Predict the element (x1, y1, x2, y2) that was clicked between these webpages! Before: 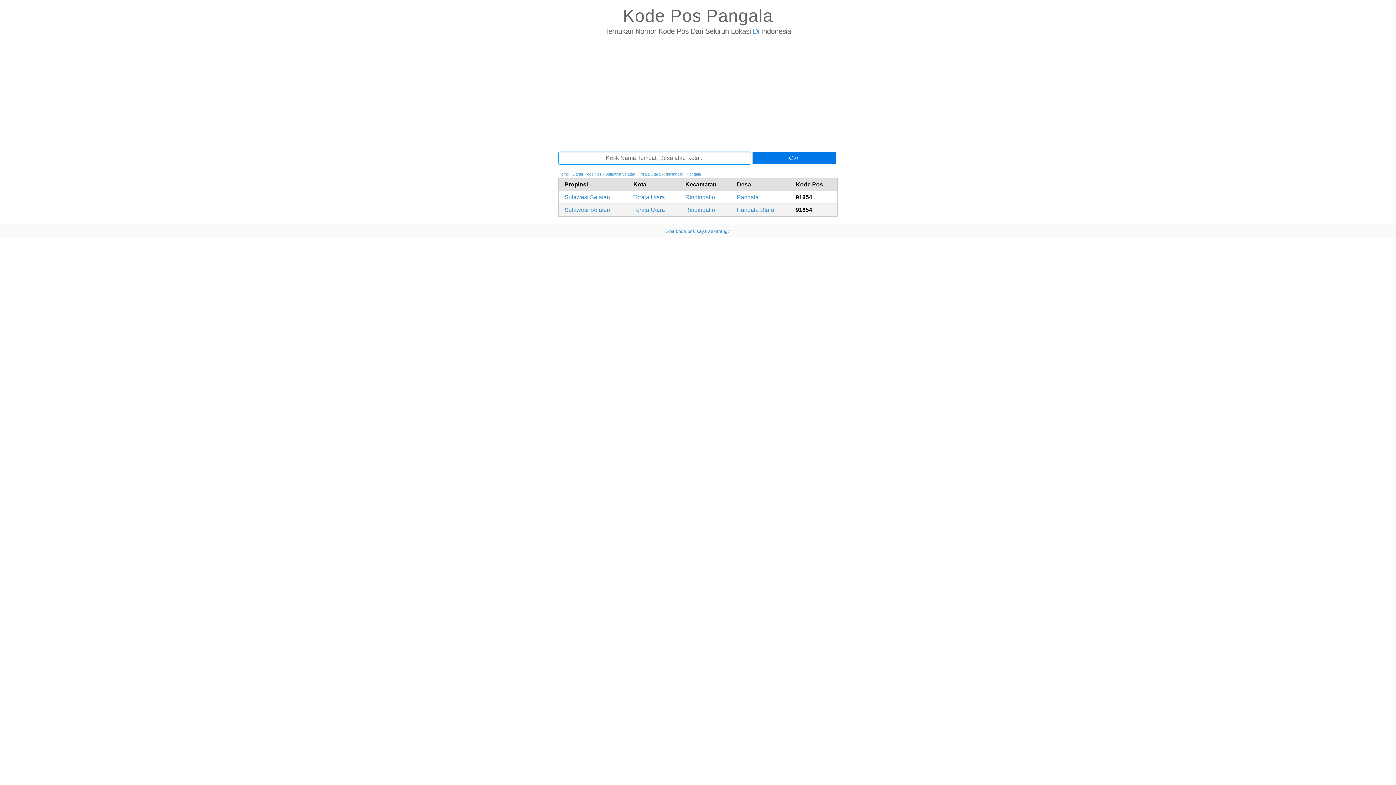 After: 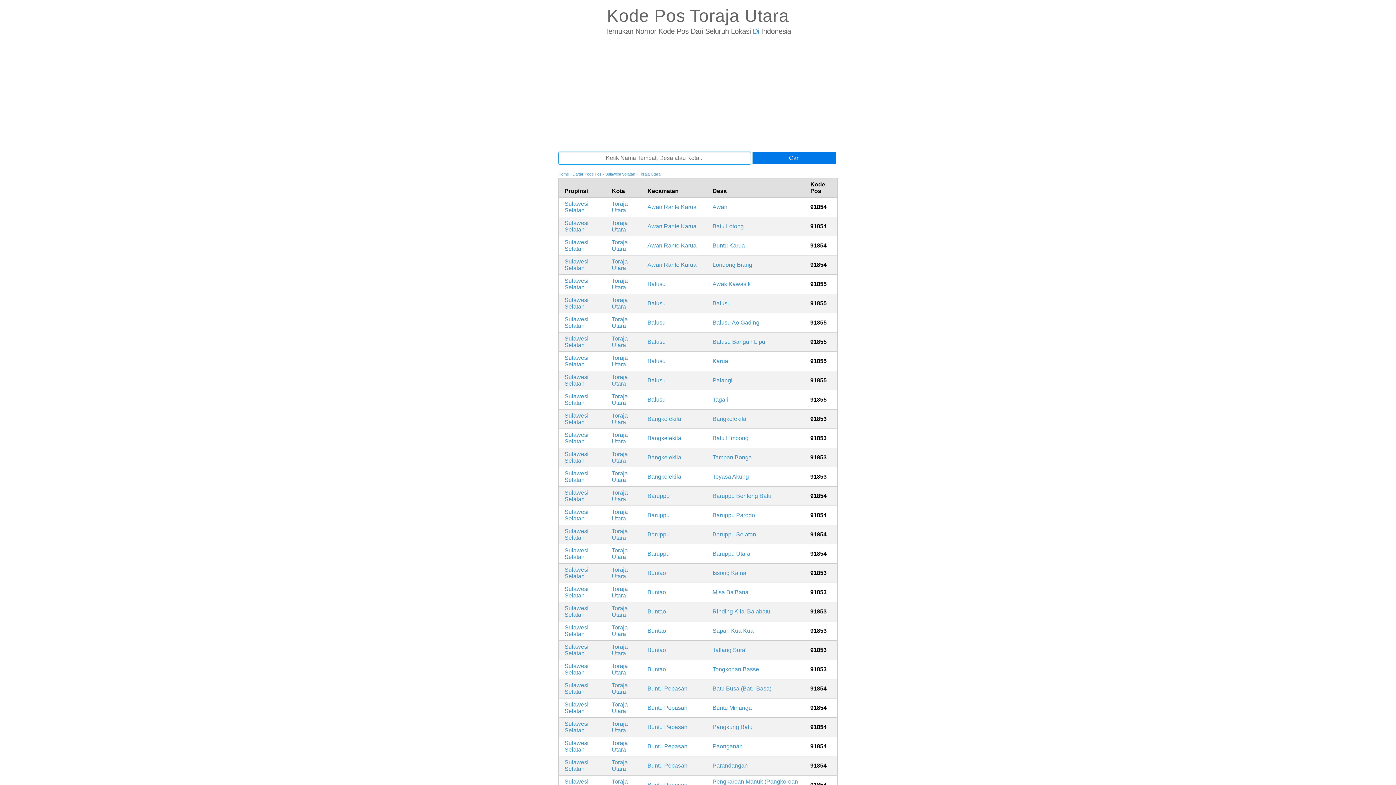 Action: bbox: (633, 206, 665, 213) label: Toraja Utara